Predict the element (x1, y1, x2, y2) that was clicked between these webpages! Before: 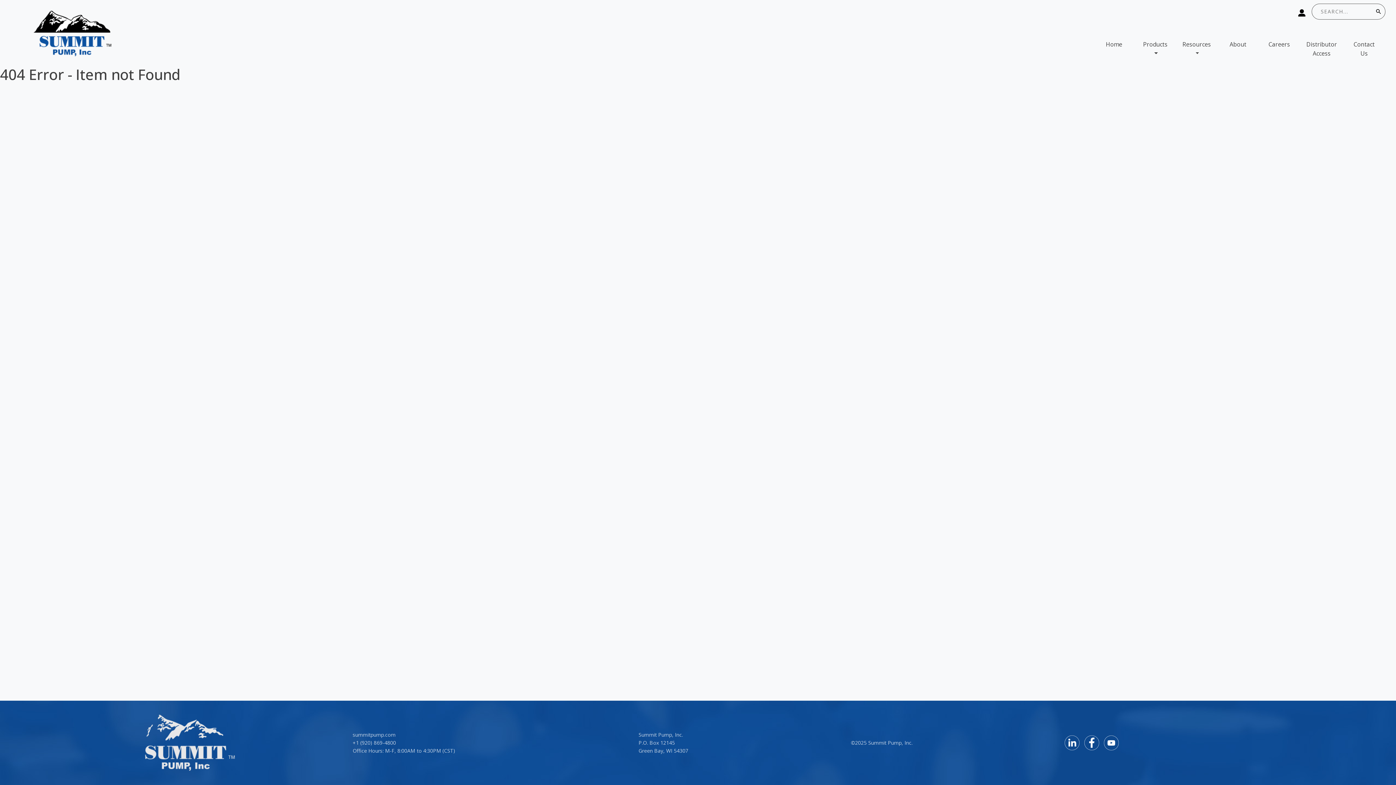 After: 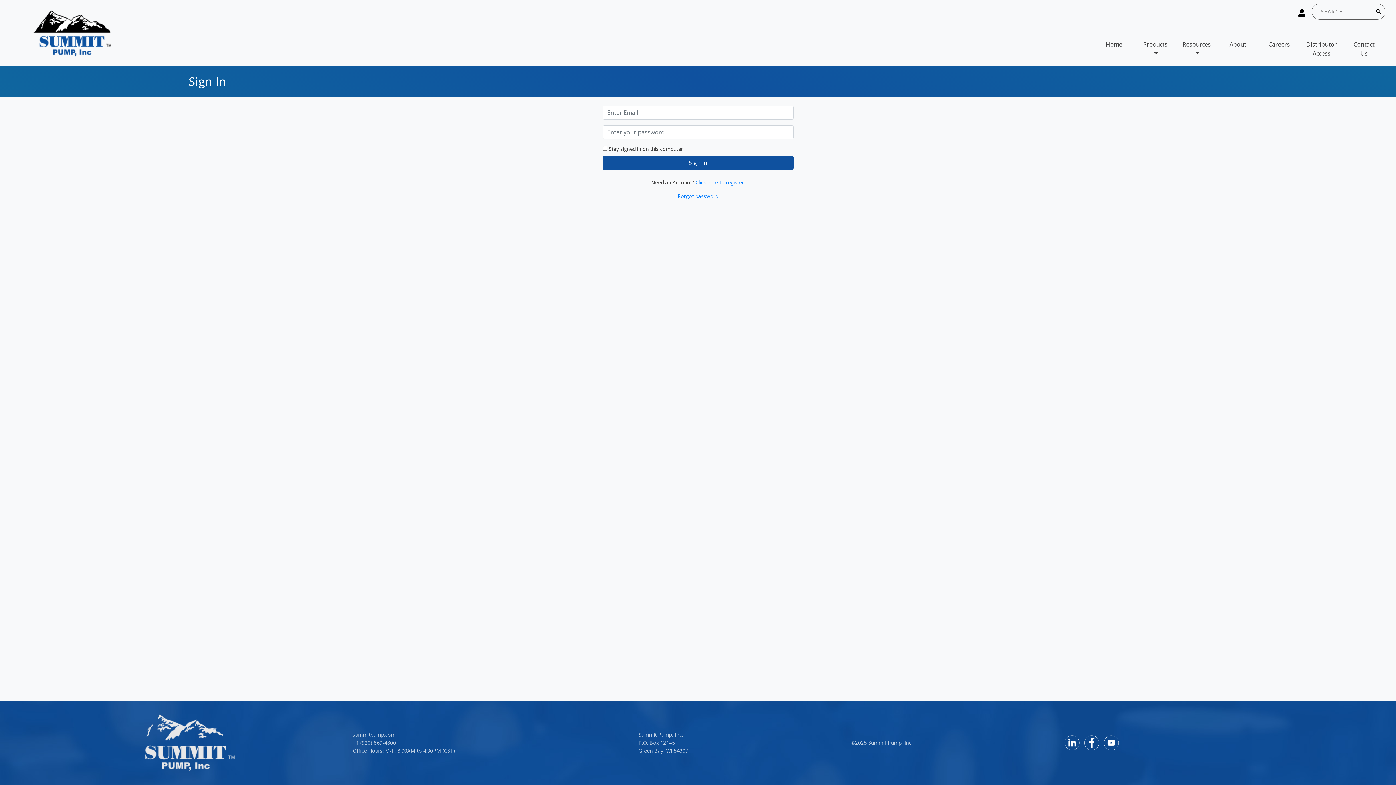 Action: label: Distributor Access bbox: (1303, 37, 1340, 61)